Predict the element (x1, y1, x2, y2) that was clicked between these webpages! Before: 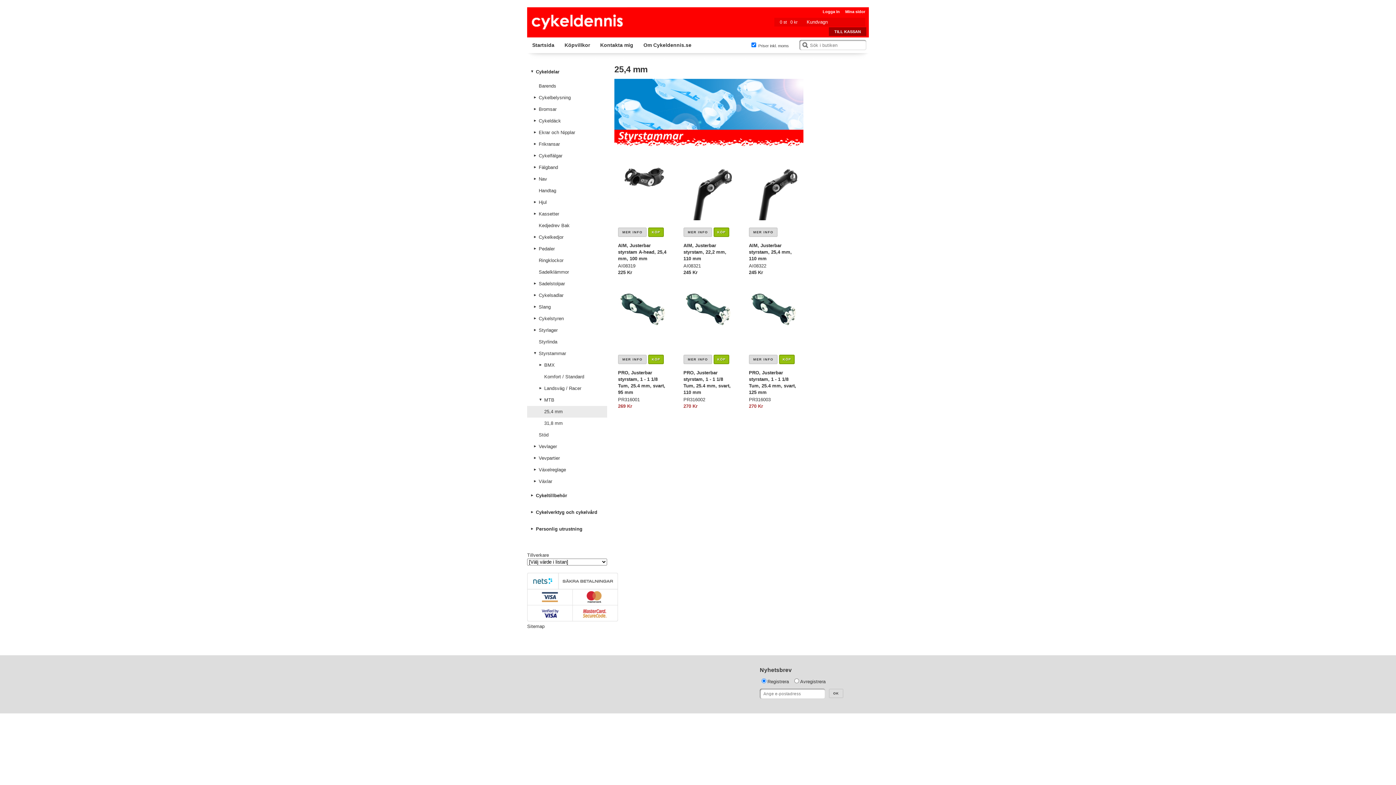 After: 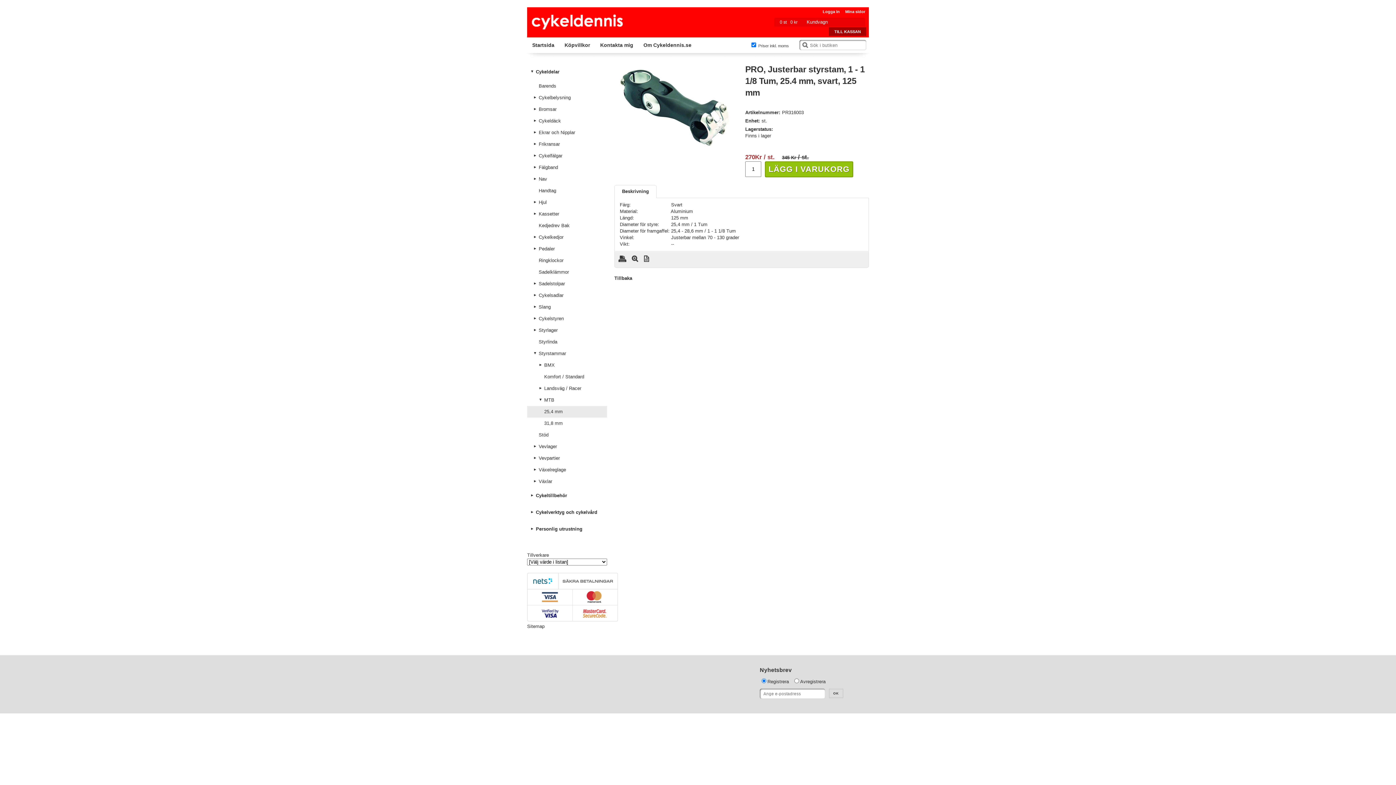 Action: label: MER INFO bbox: (749, 354, 777, 364)